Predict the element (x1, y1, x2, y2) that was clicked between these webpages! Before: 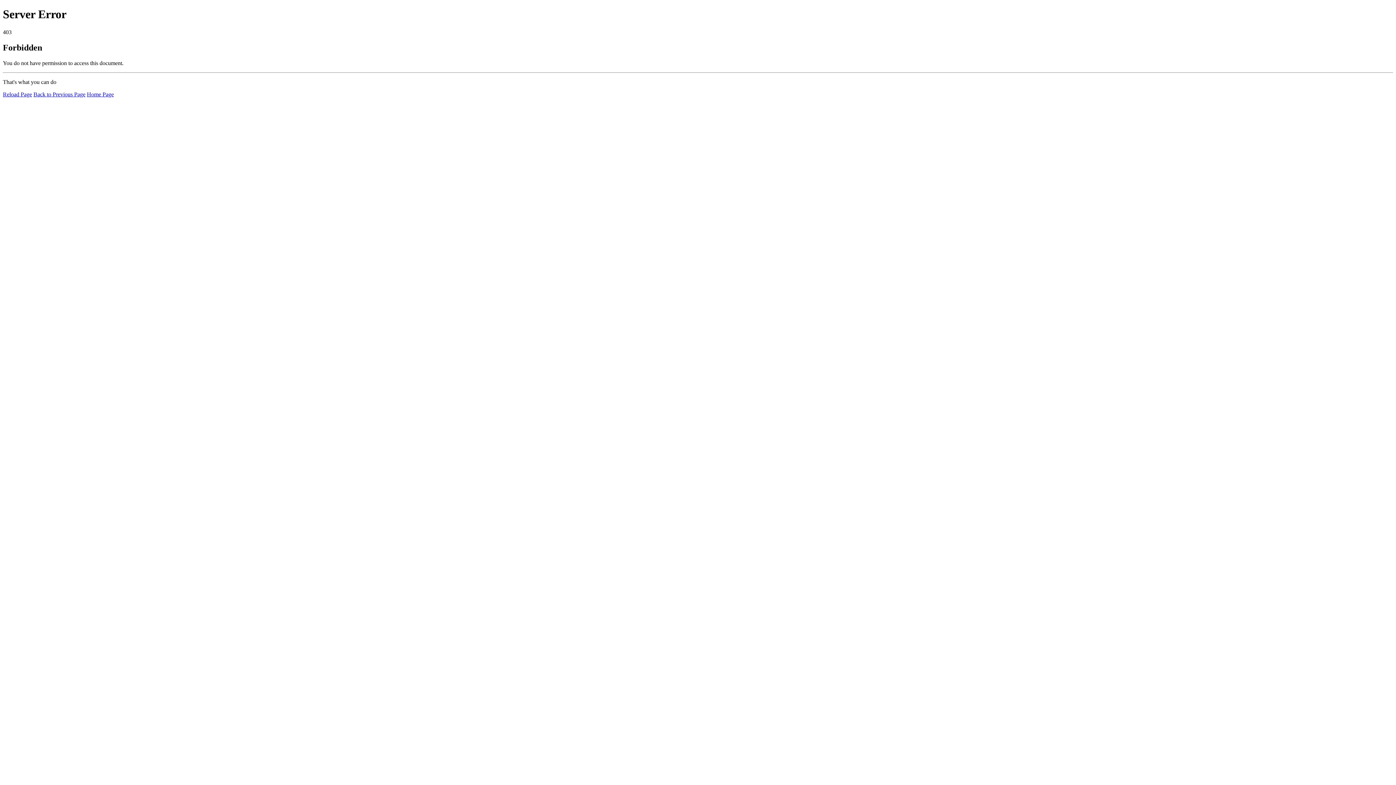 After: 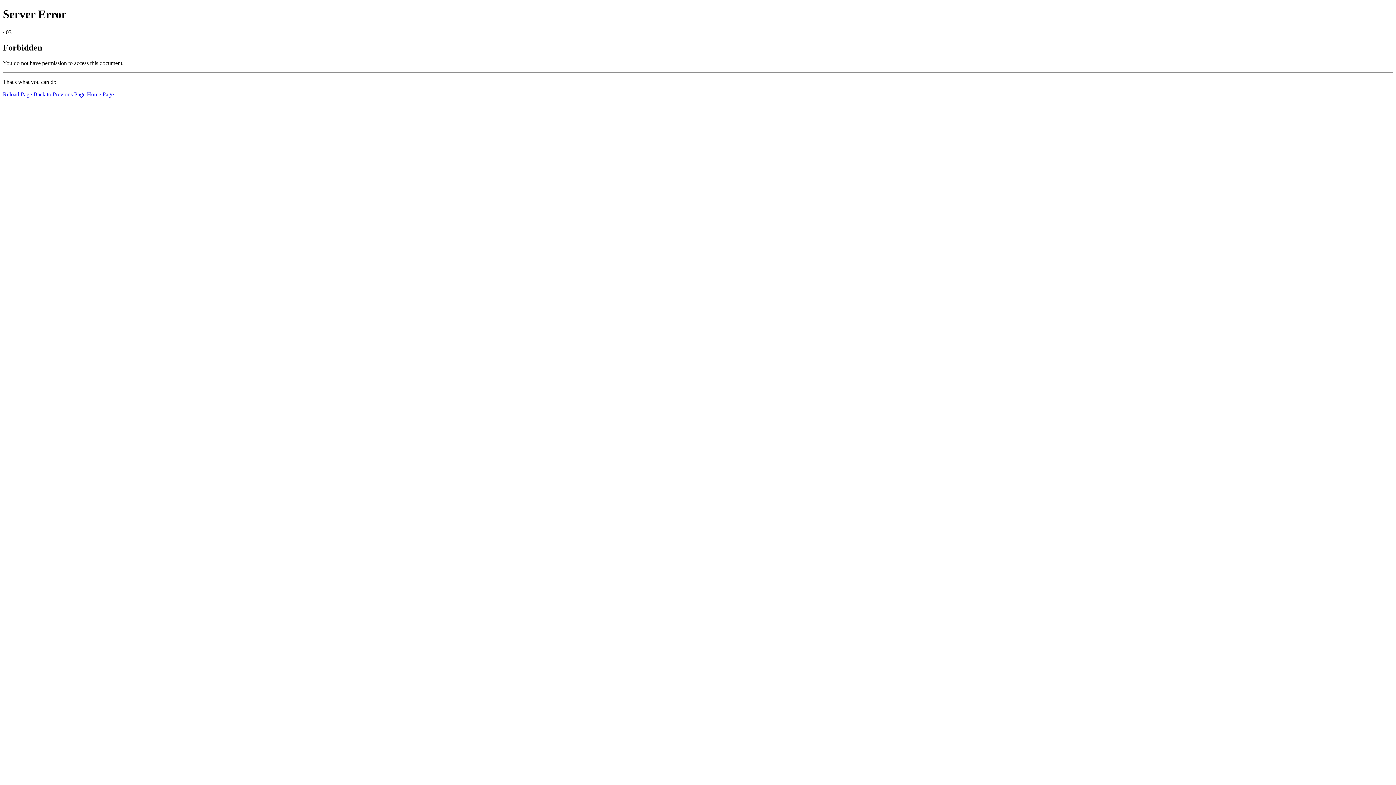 Action: label: Home Page bbox: (86, 91, 113, 97)